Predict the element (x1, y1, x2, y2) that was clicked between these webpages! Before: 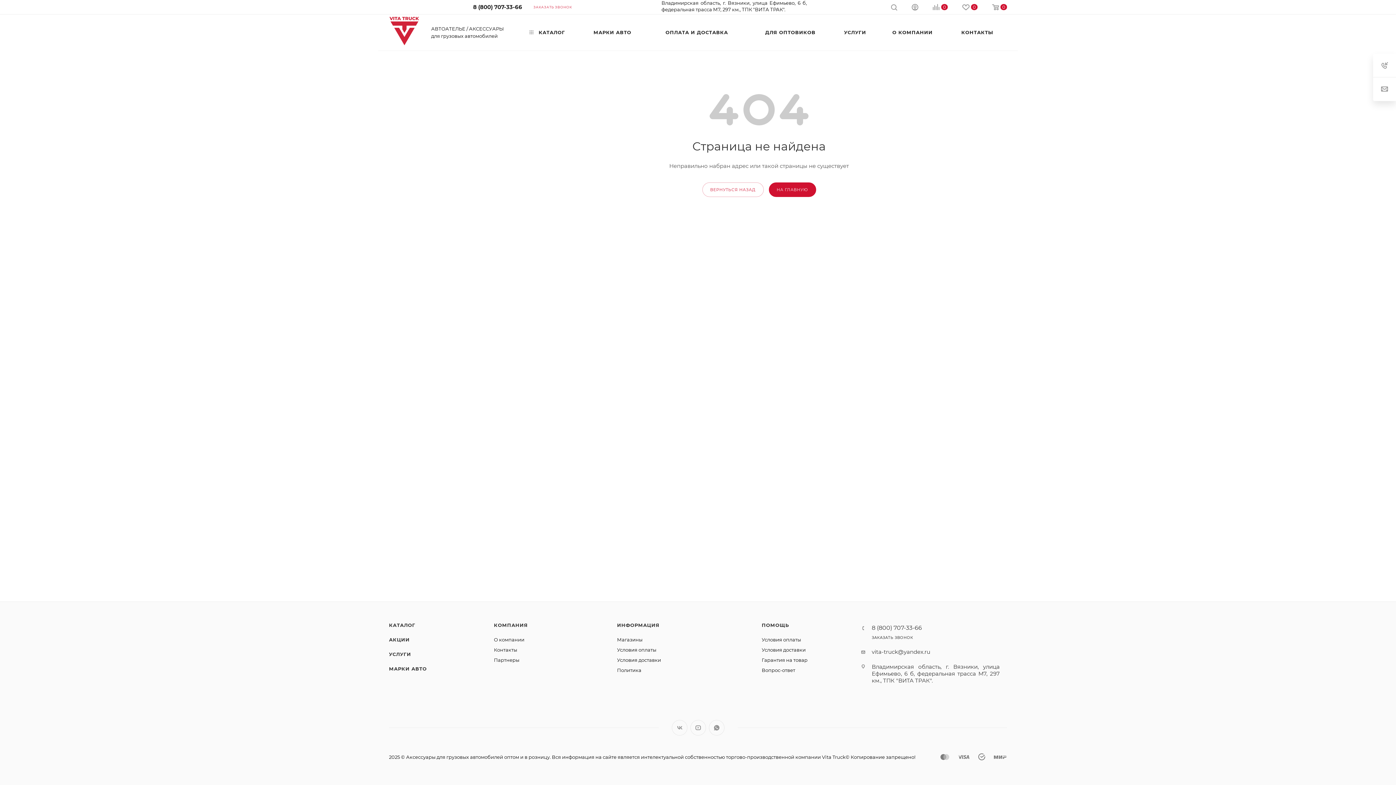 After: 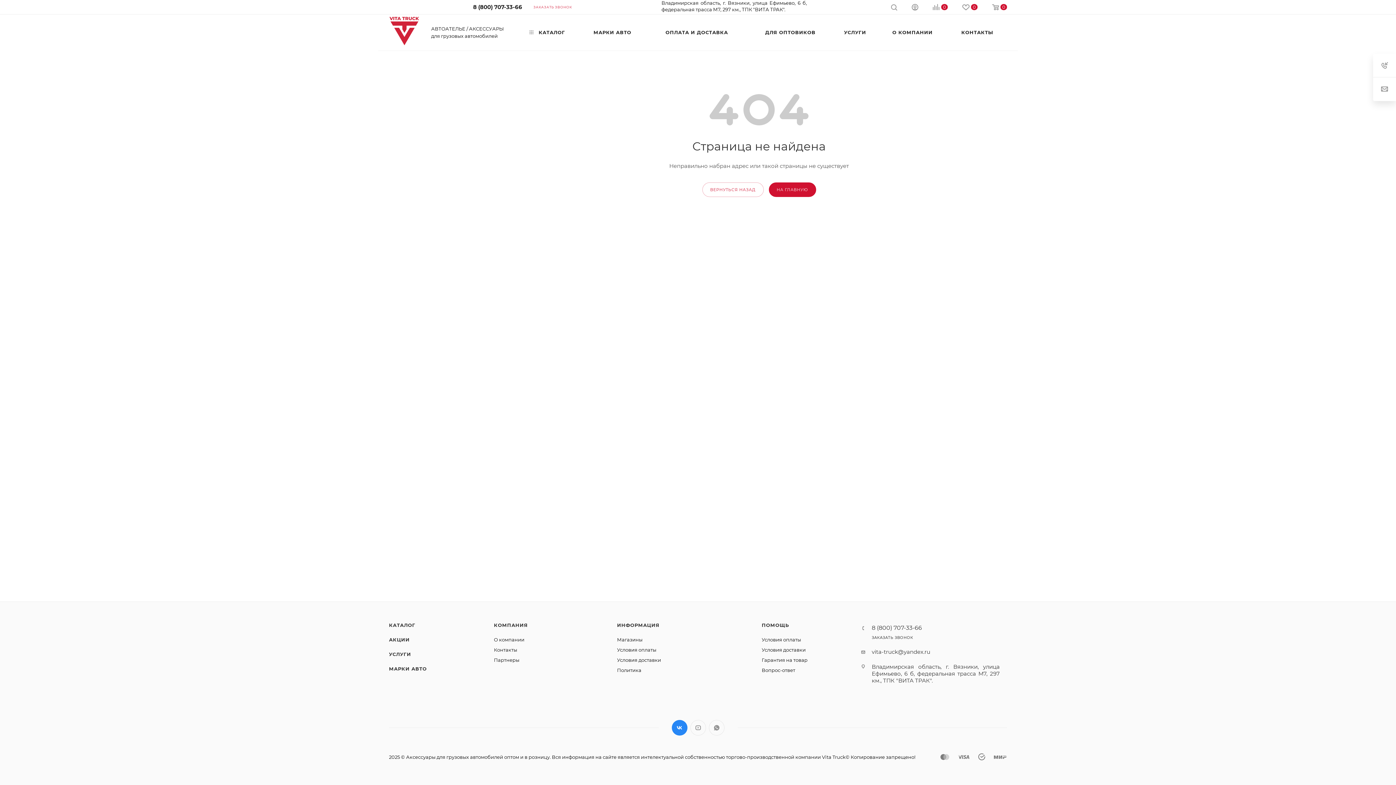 Action: label: Вконтакте bbox: (671, 720, 687, 736)